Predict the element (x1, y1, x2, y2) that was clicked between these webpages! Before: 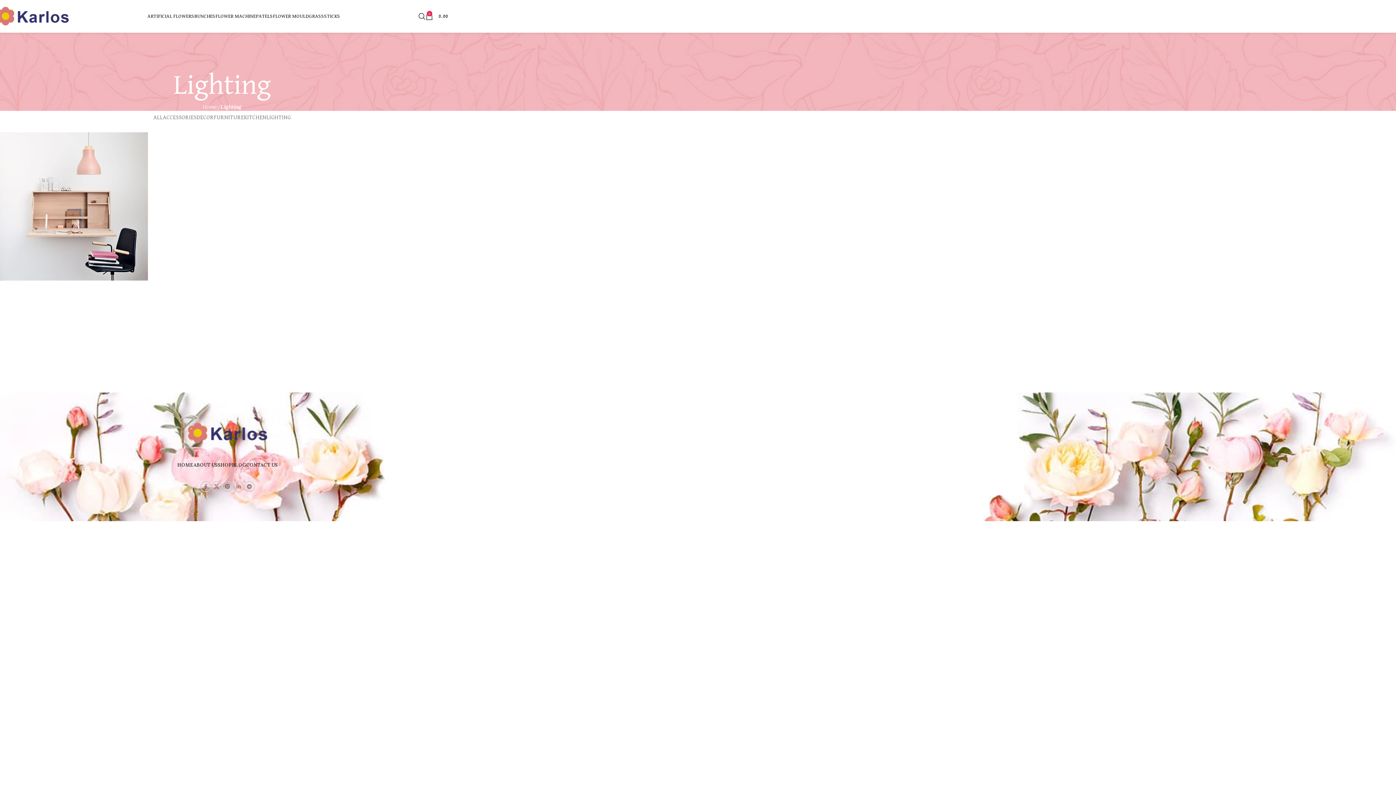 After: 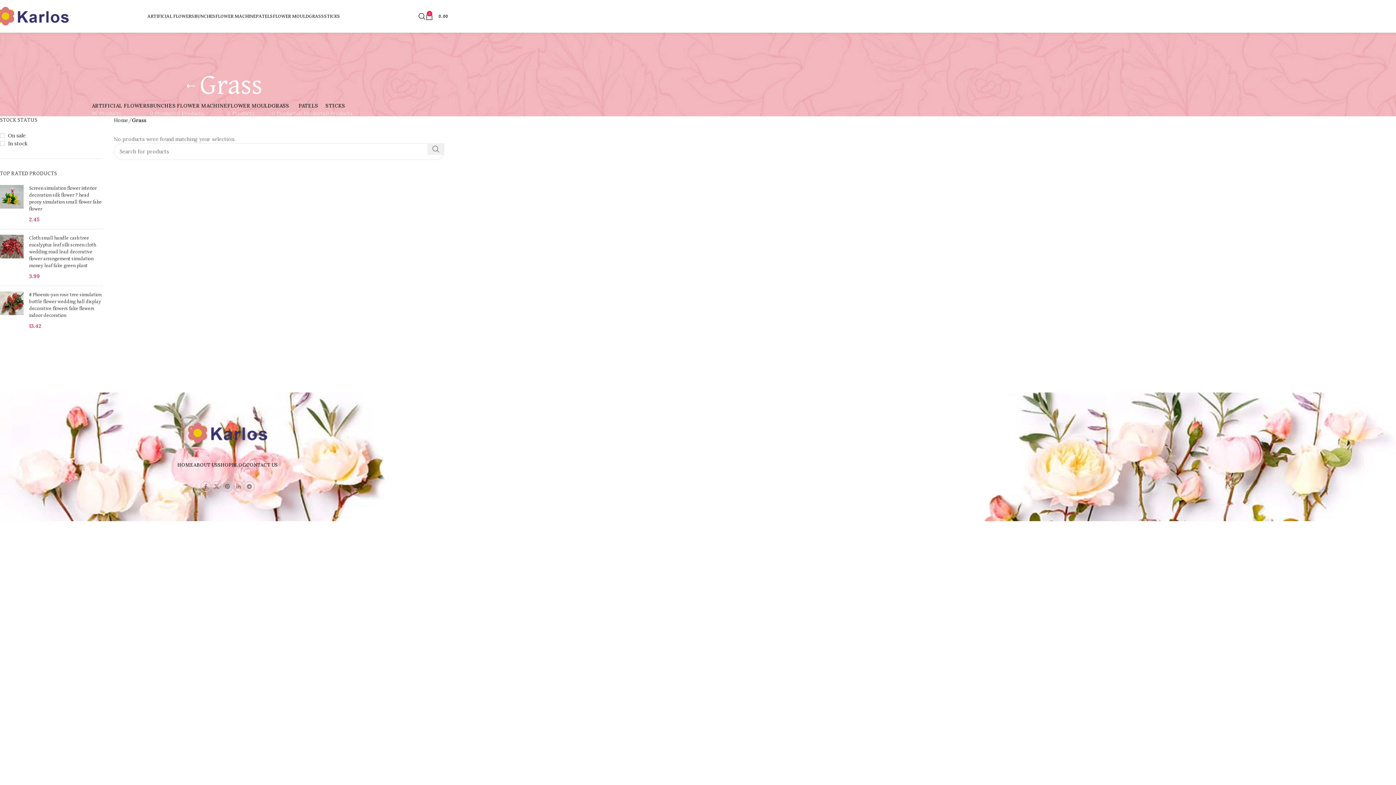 Action: label: GRASS bbox: (308, 9, 324, 23)